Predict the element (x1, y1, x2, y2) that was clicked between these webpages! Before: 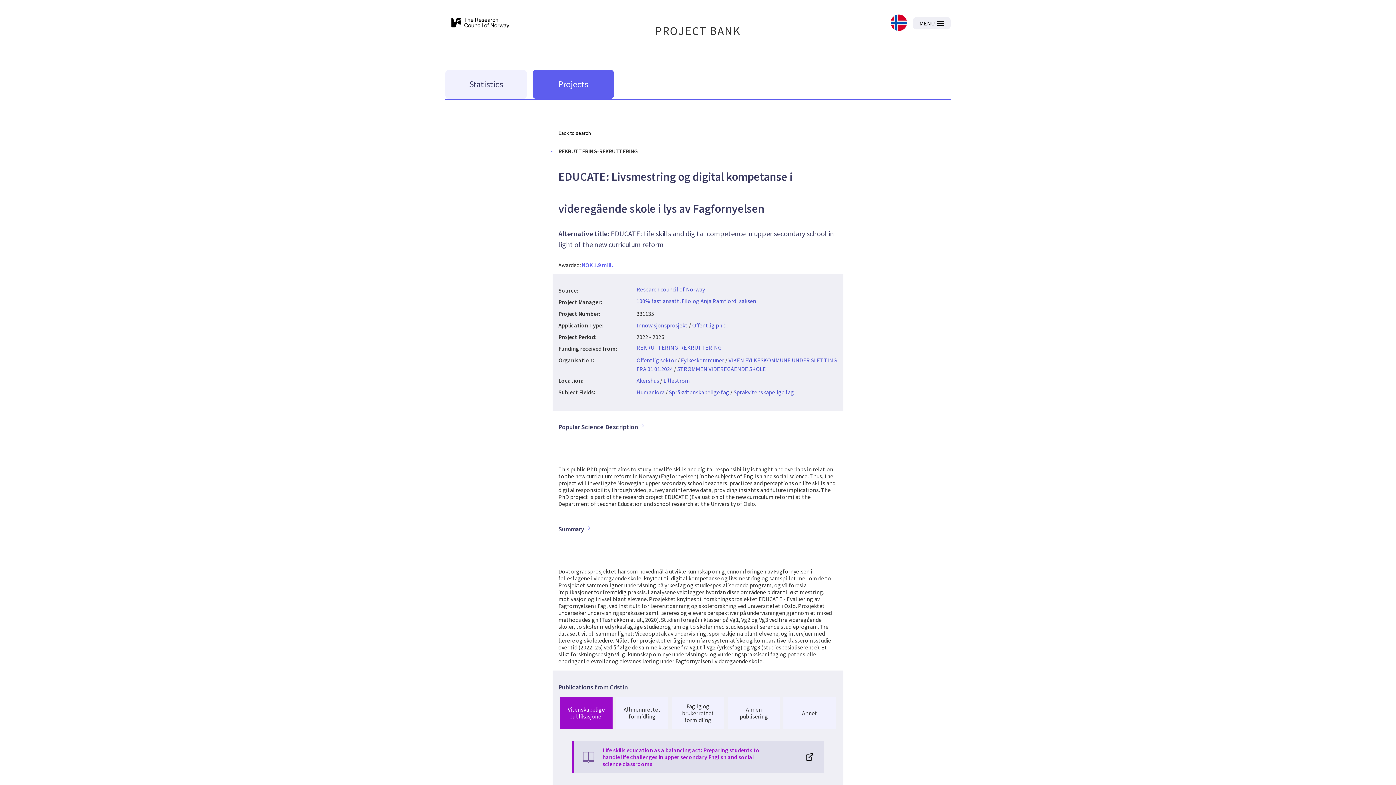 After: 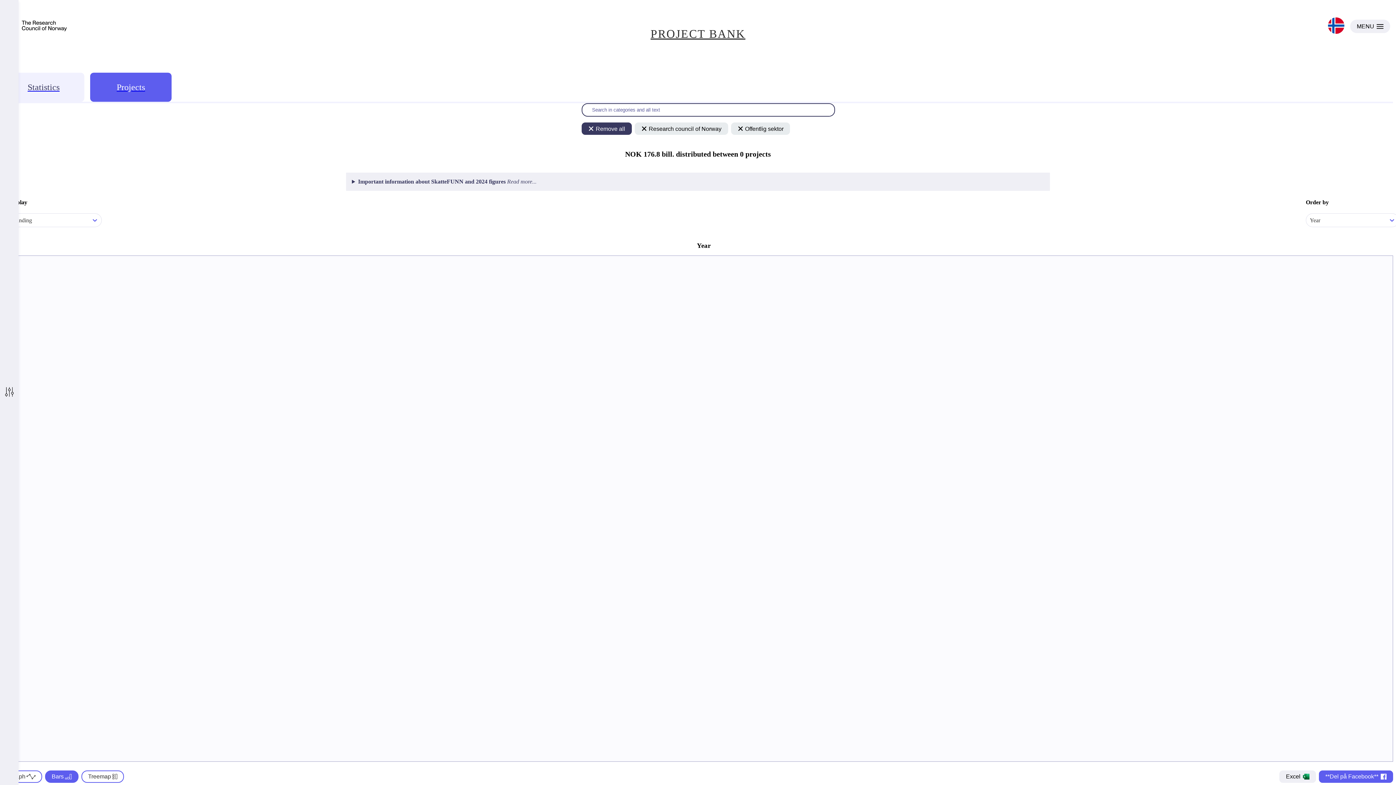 Action: label: Offentlig sektor bbox: (636, 356, 676, 364)